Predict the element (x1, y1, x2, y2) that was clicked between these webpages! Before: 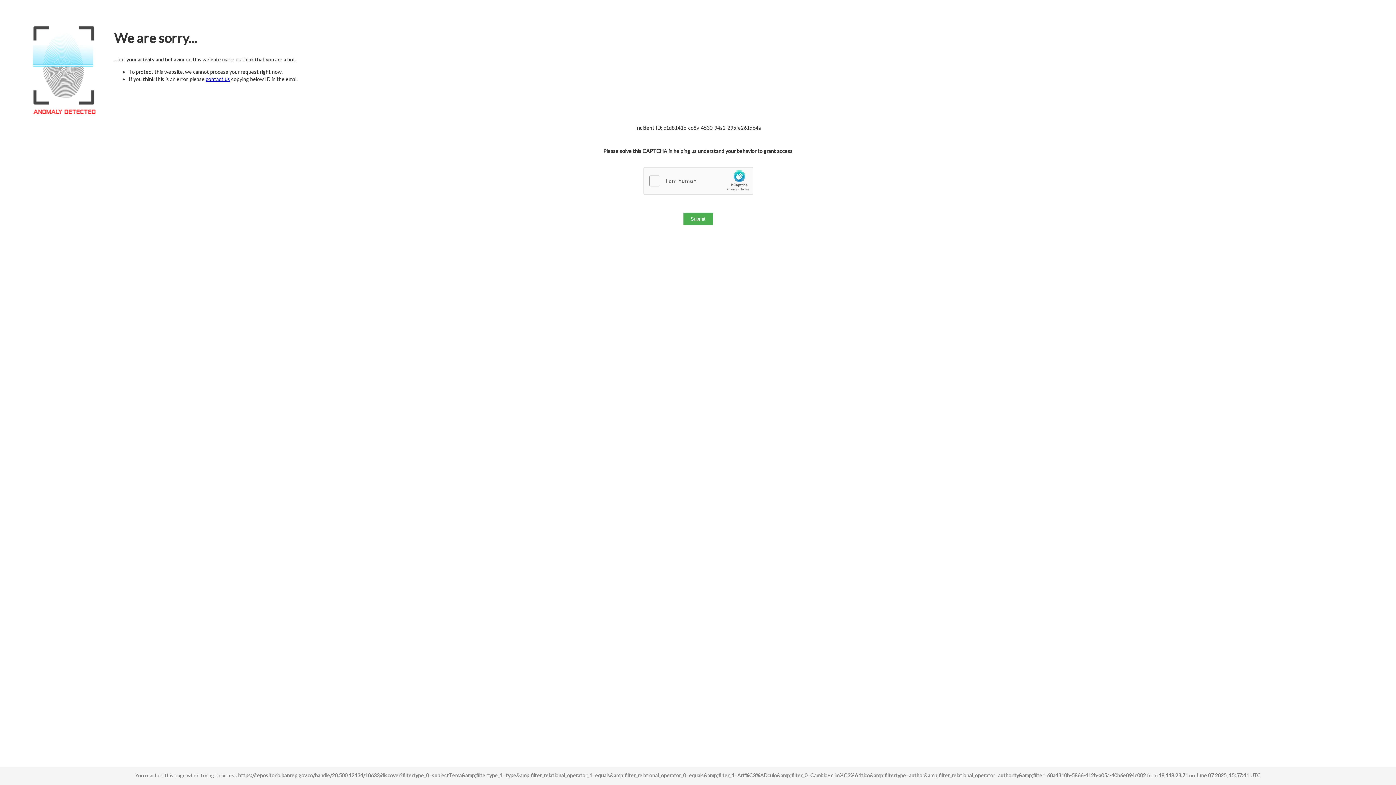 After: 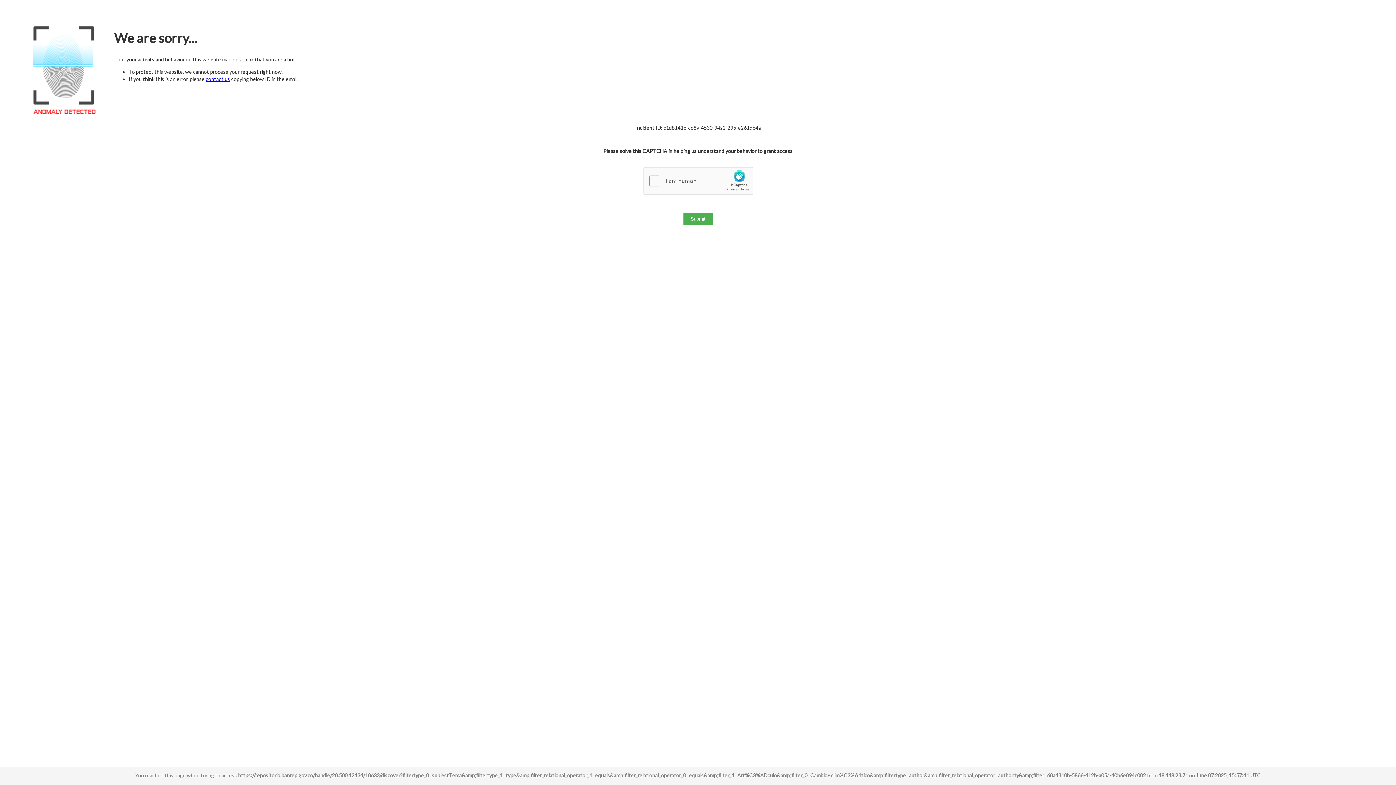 Action: bbox: (205, 76, 230, 82) label: contact us